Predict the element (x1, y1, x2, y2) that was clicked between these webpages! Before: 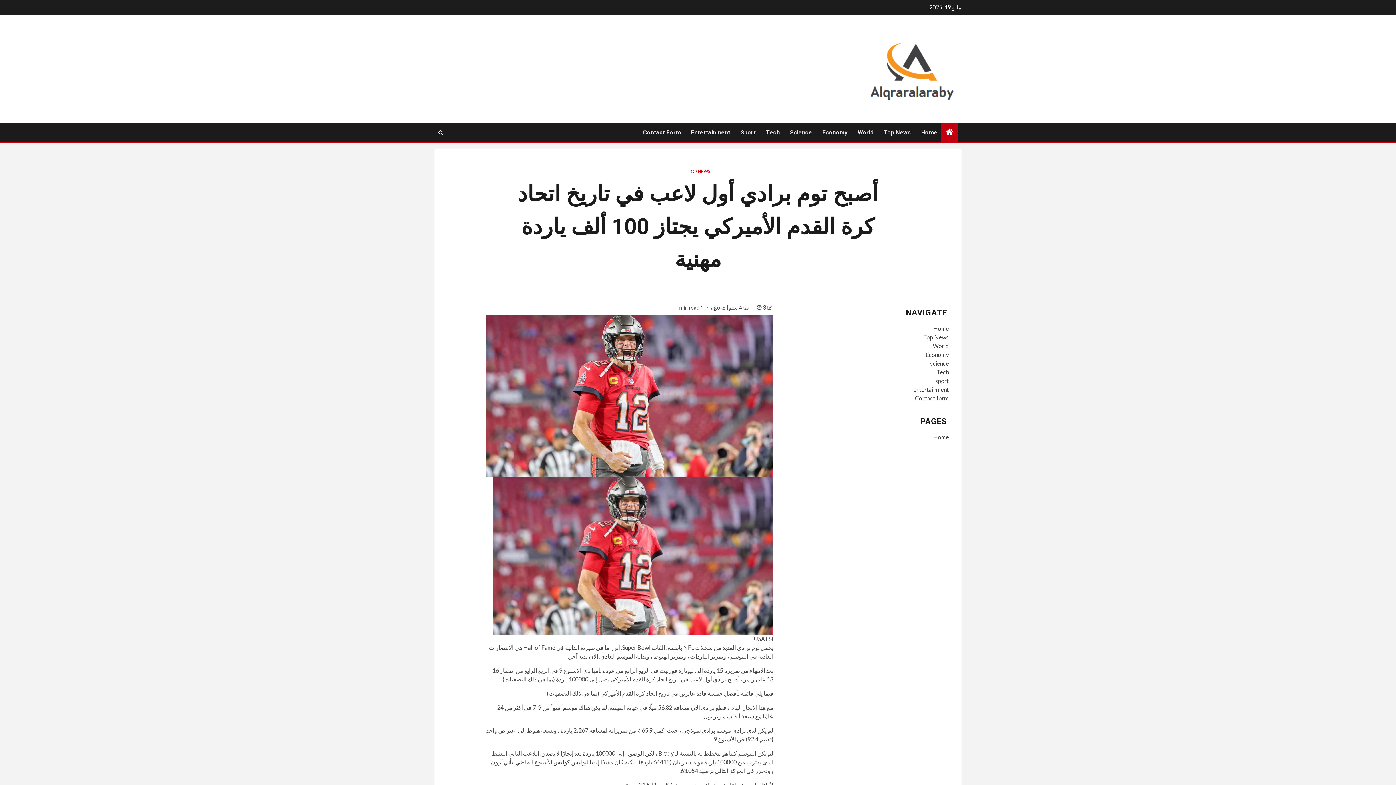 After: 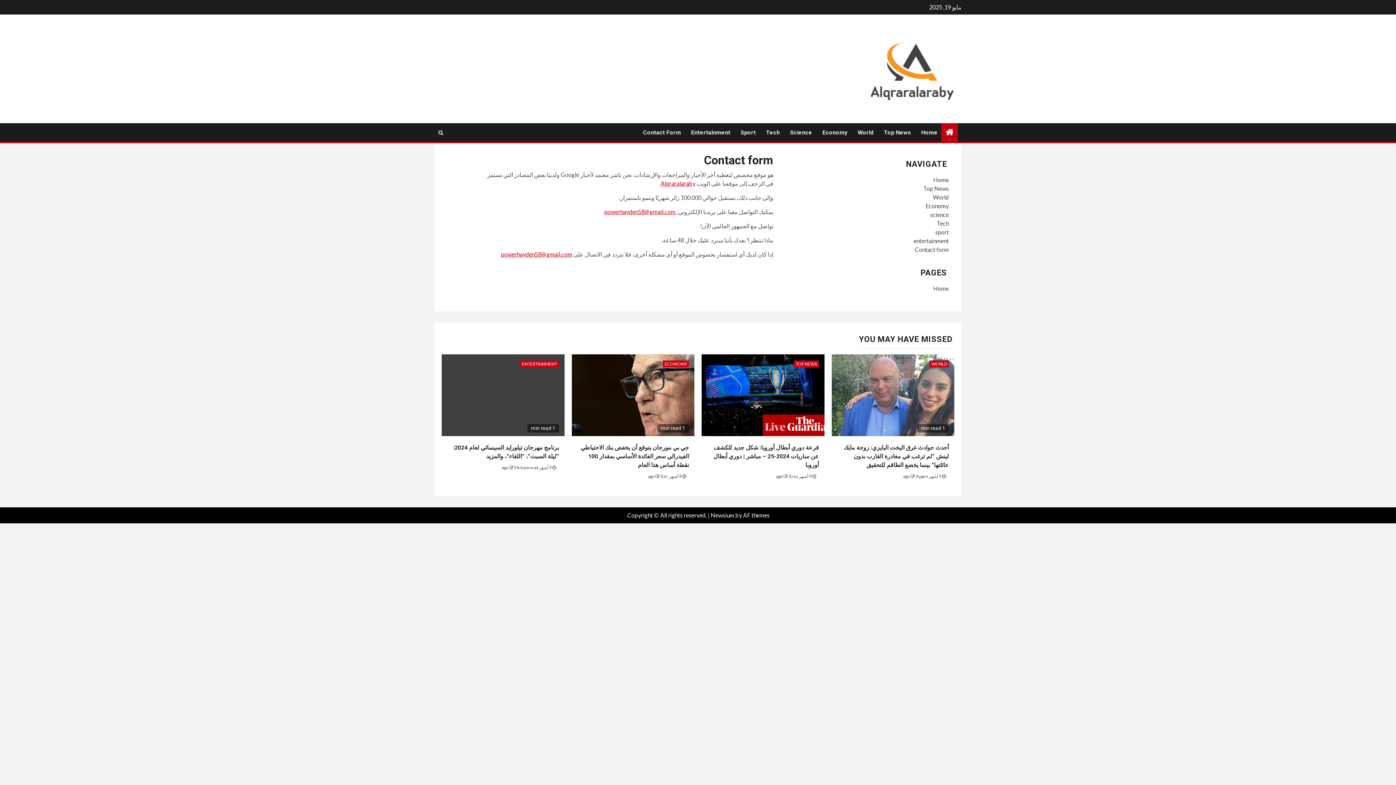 Action: label: Contact Form bbox: (643, 129, 681, 136)